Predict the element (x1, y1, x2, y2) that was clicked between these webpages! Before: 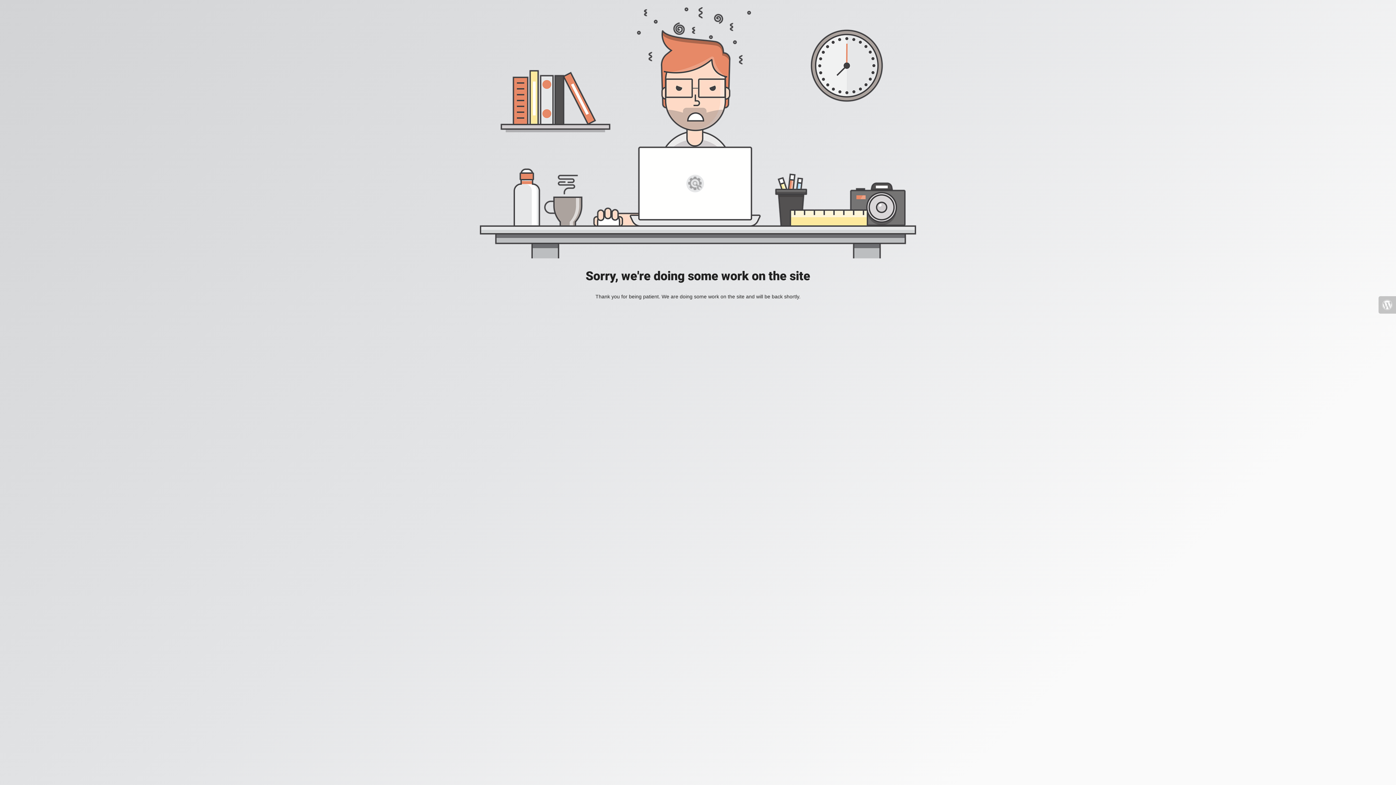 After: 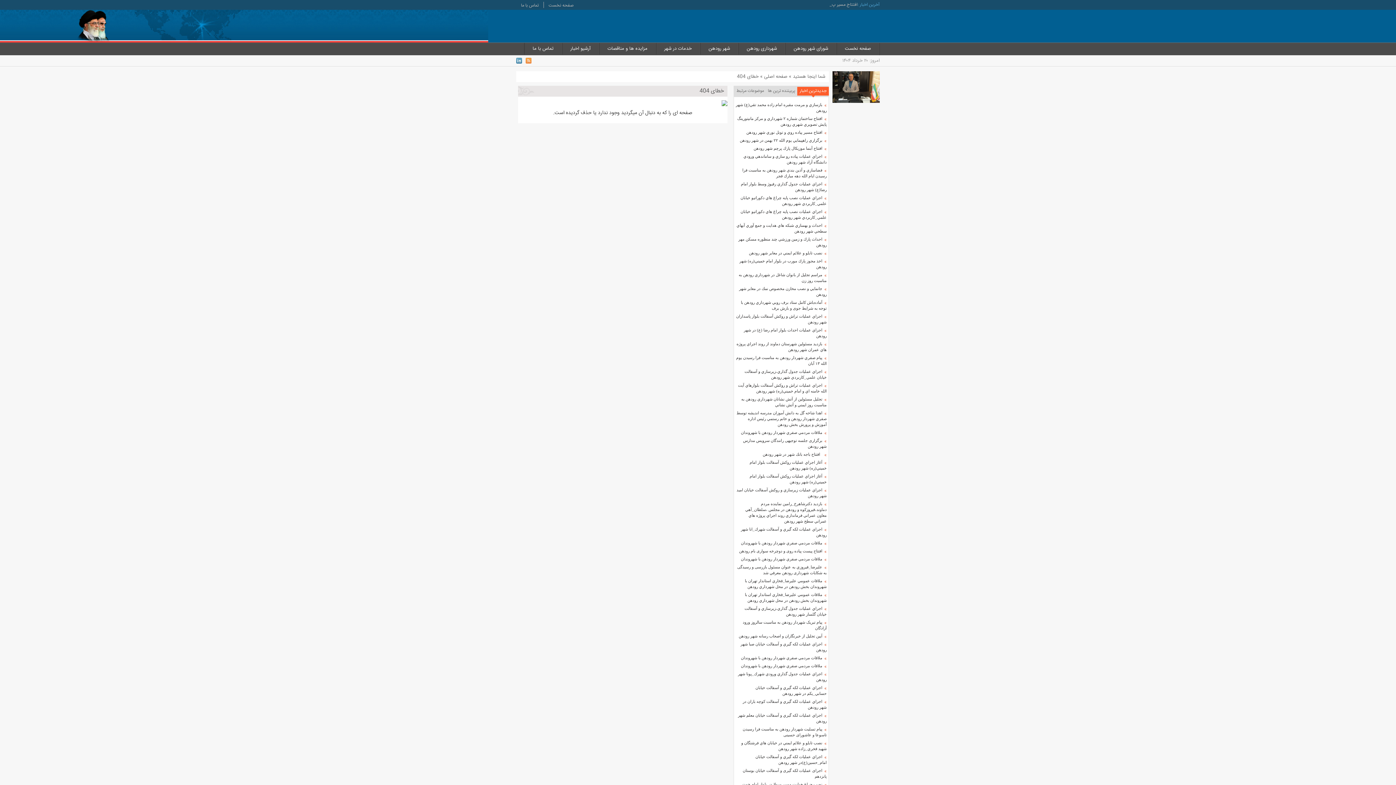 Action: bbox: (1378, 296, 1396, 313)